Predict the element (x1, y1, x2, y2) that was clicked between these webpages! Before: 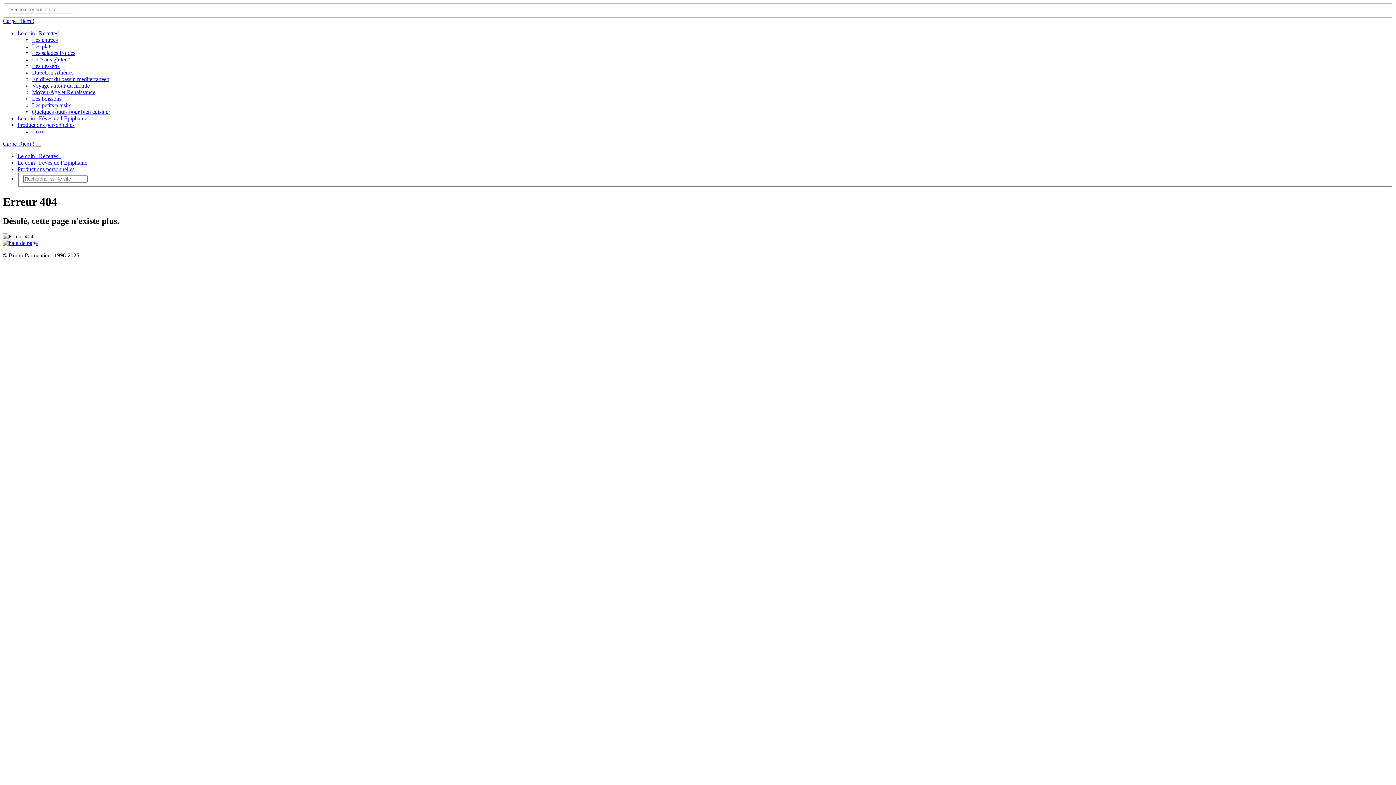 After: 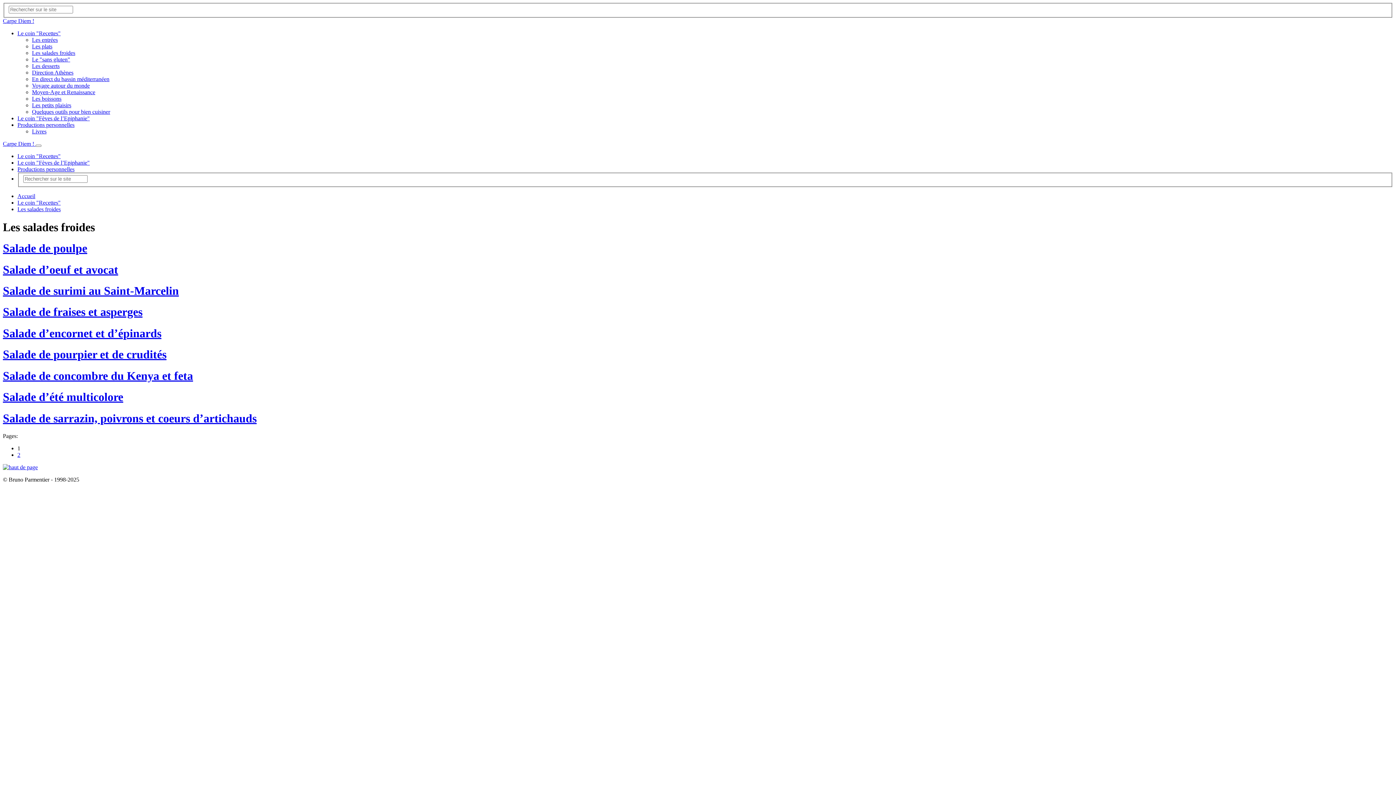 Action: bbox: (32, 49, 75, 55) label: Les salades froides